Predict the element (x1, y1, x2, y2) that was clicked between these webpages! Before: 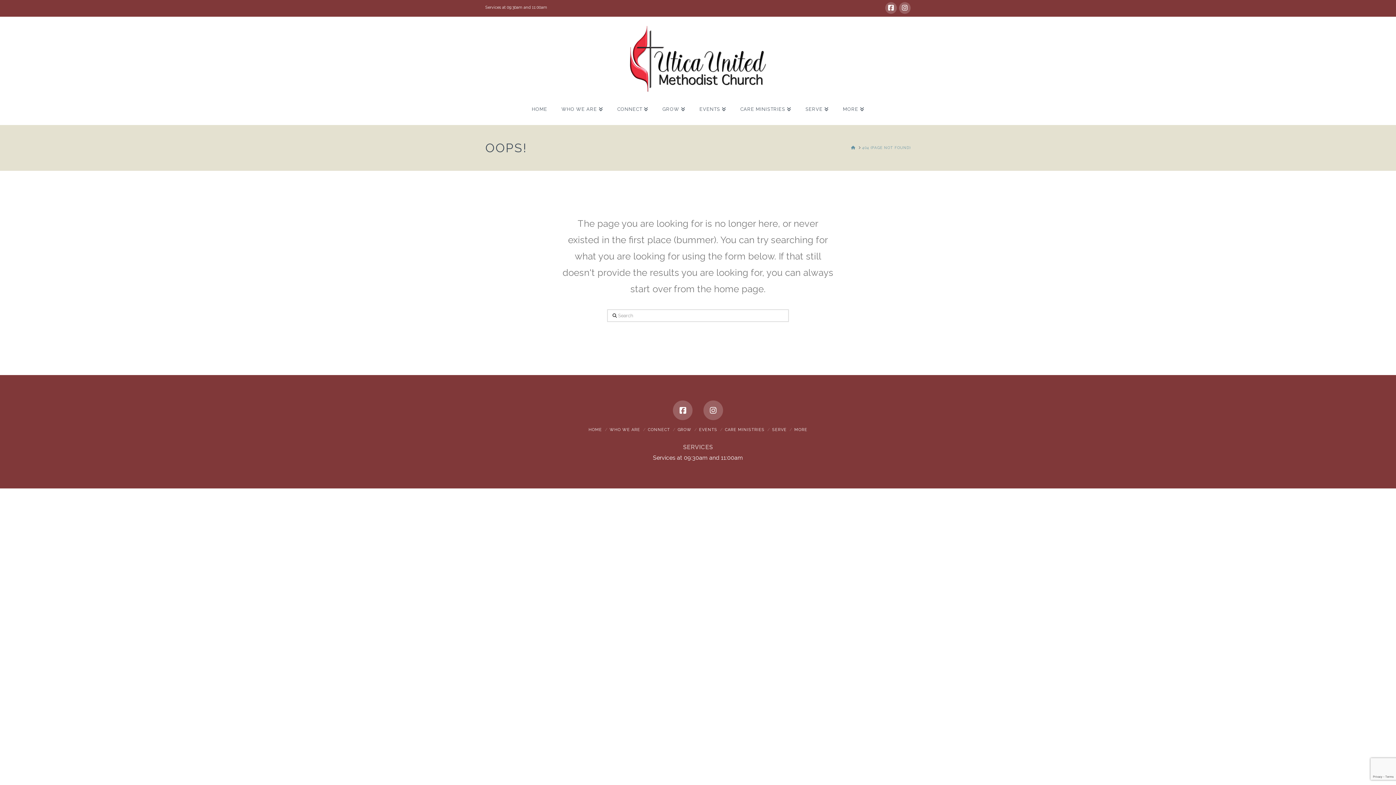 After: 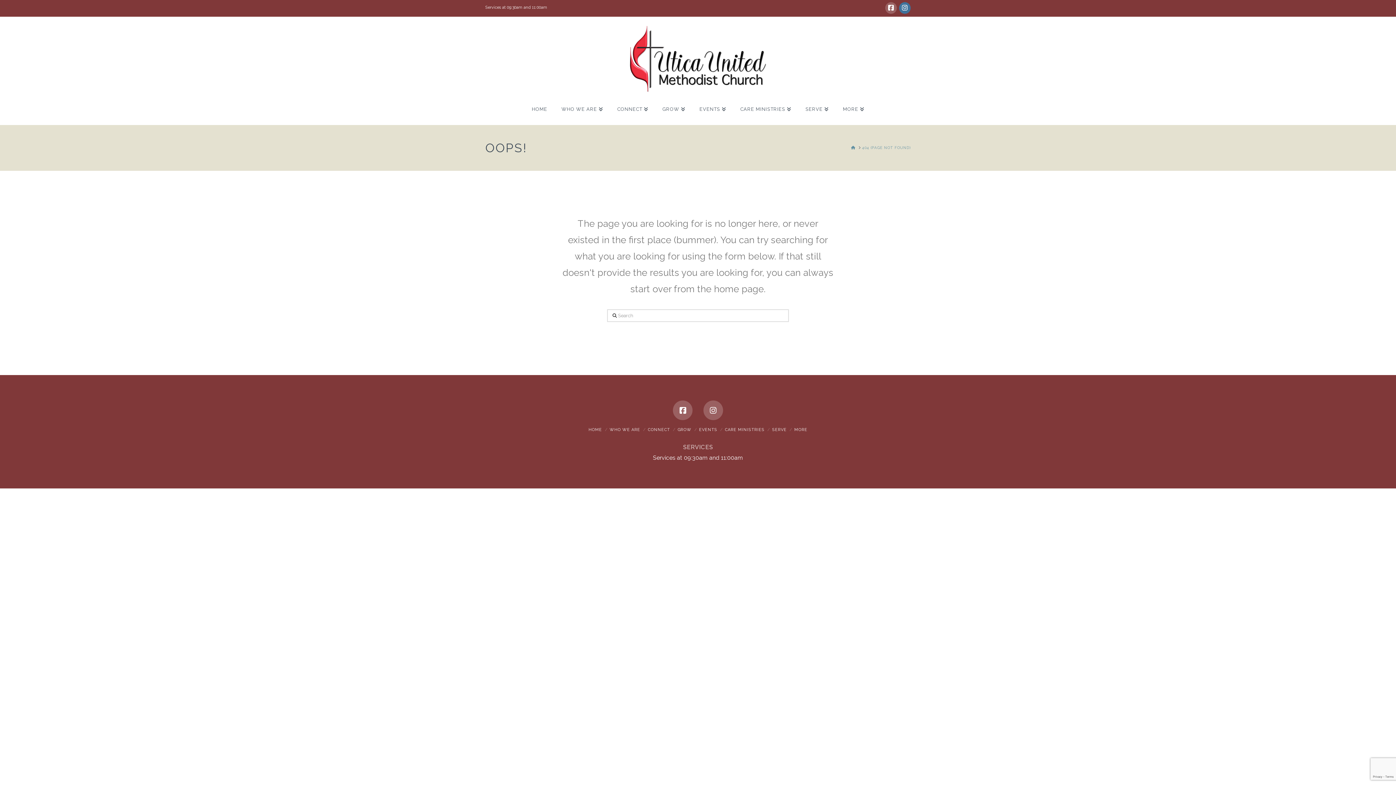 Action: bbox: (899, 2, 910, 13)